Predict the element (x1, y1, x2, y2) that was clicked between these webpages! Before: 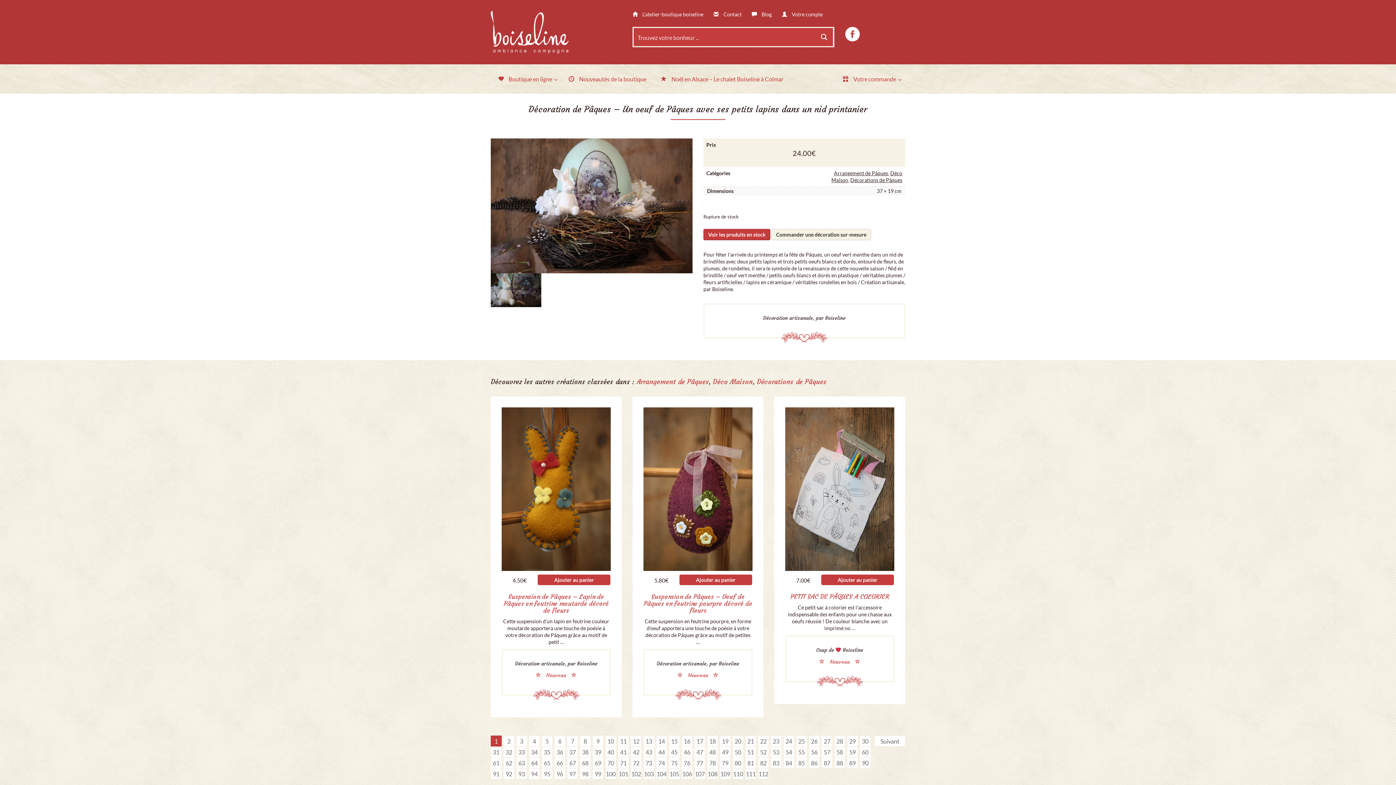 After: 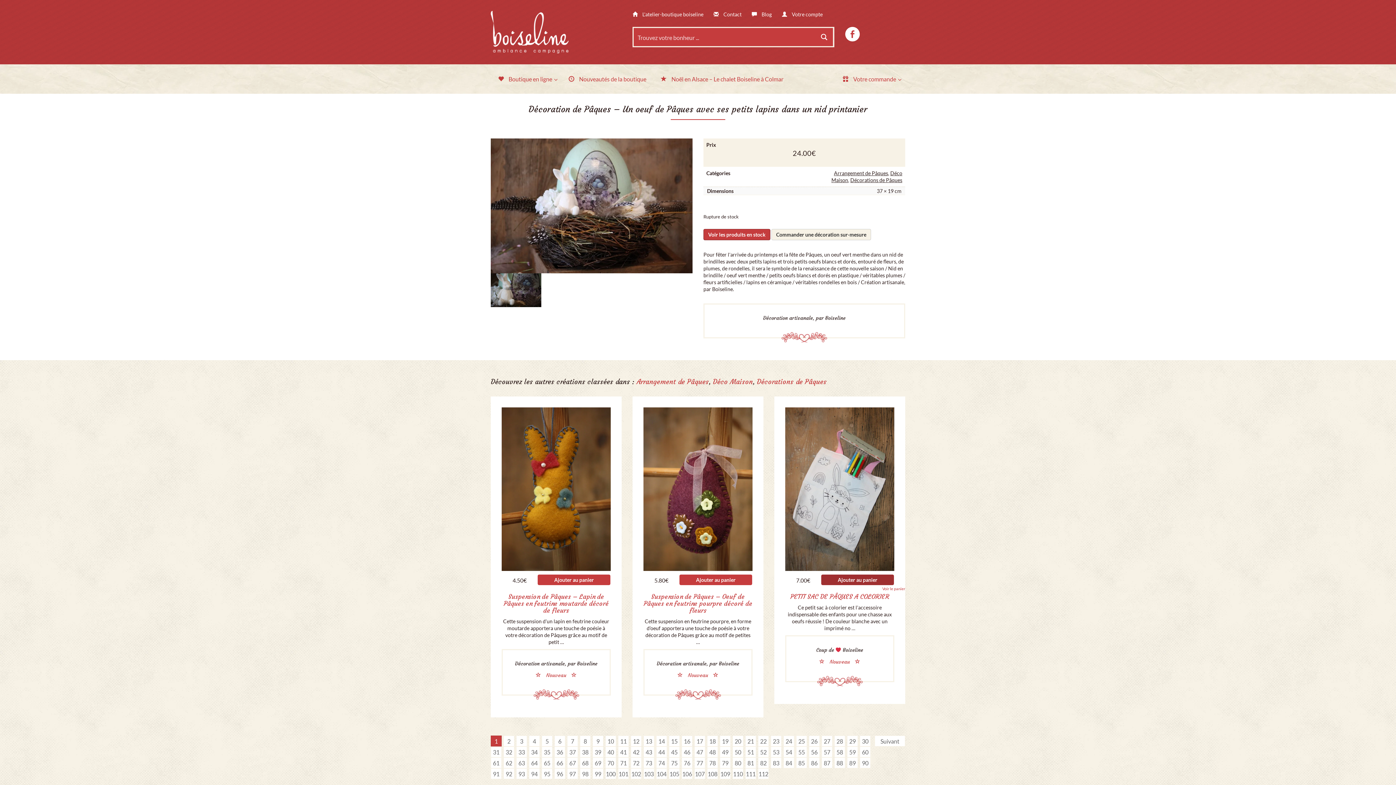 Action: bbox: (821, 574, 894, 585) label: Ajouter au panier : “PETIT SAC DE PÂQUES A COLORIER”